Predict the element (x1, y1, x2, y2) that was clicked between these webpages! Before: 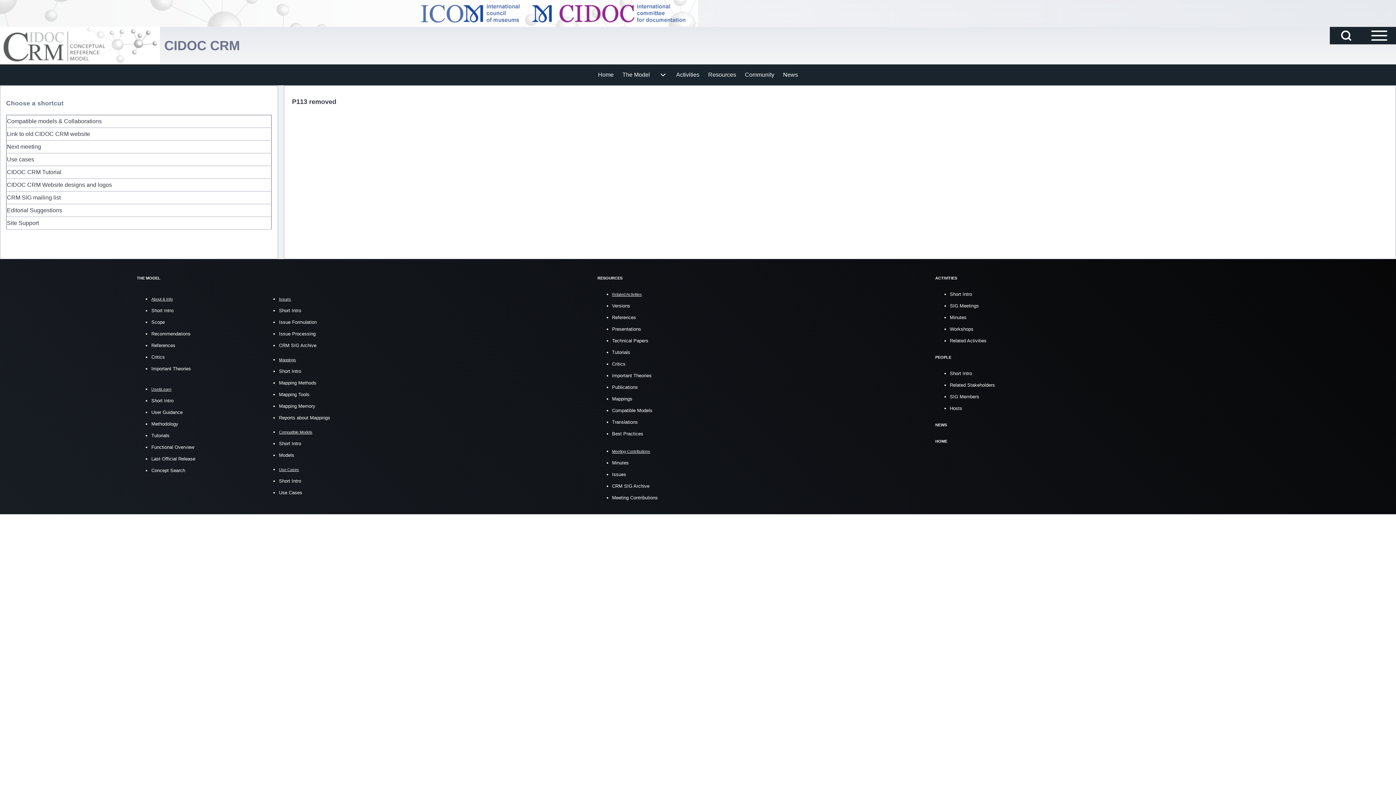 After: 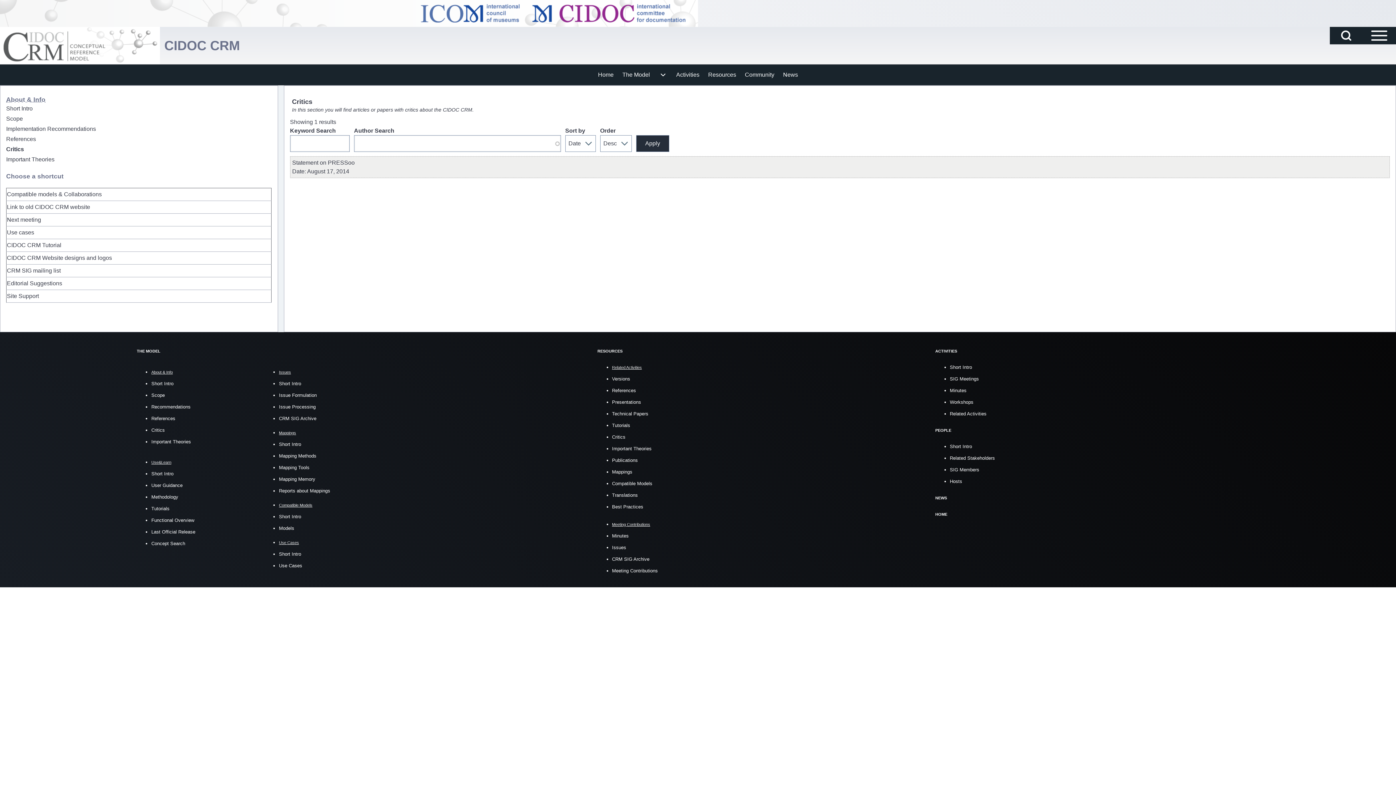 Action: bbox: (151, 354, 164, 360) label: Critics